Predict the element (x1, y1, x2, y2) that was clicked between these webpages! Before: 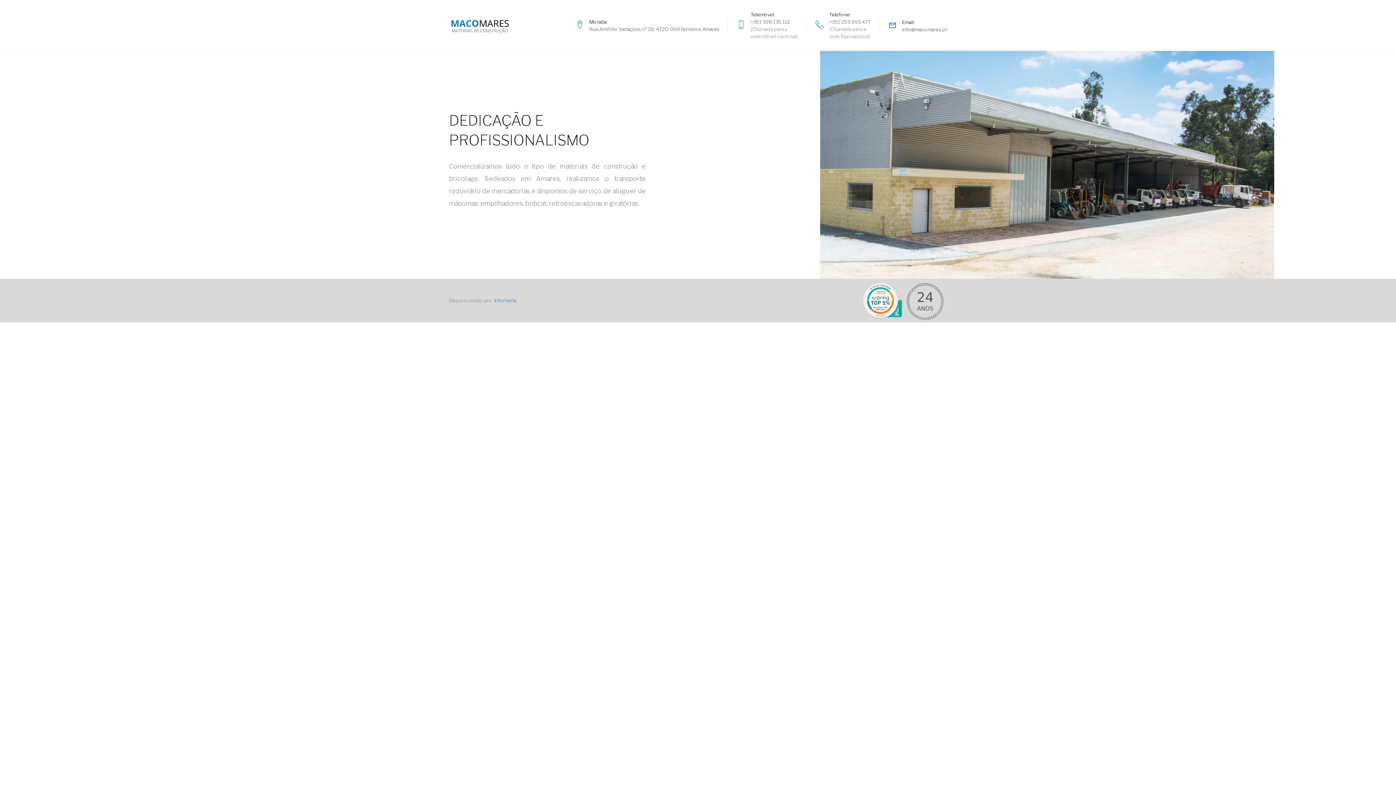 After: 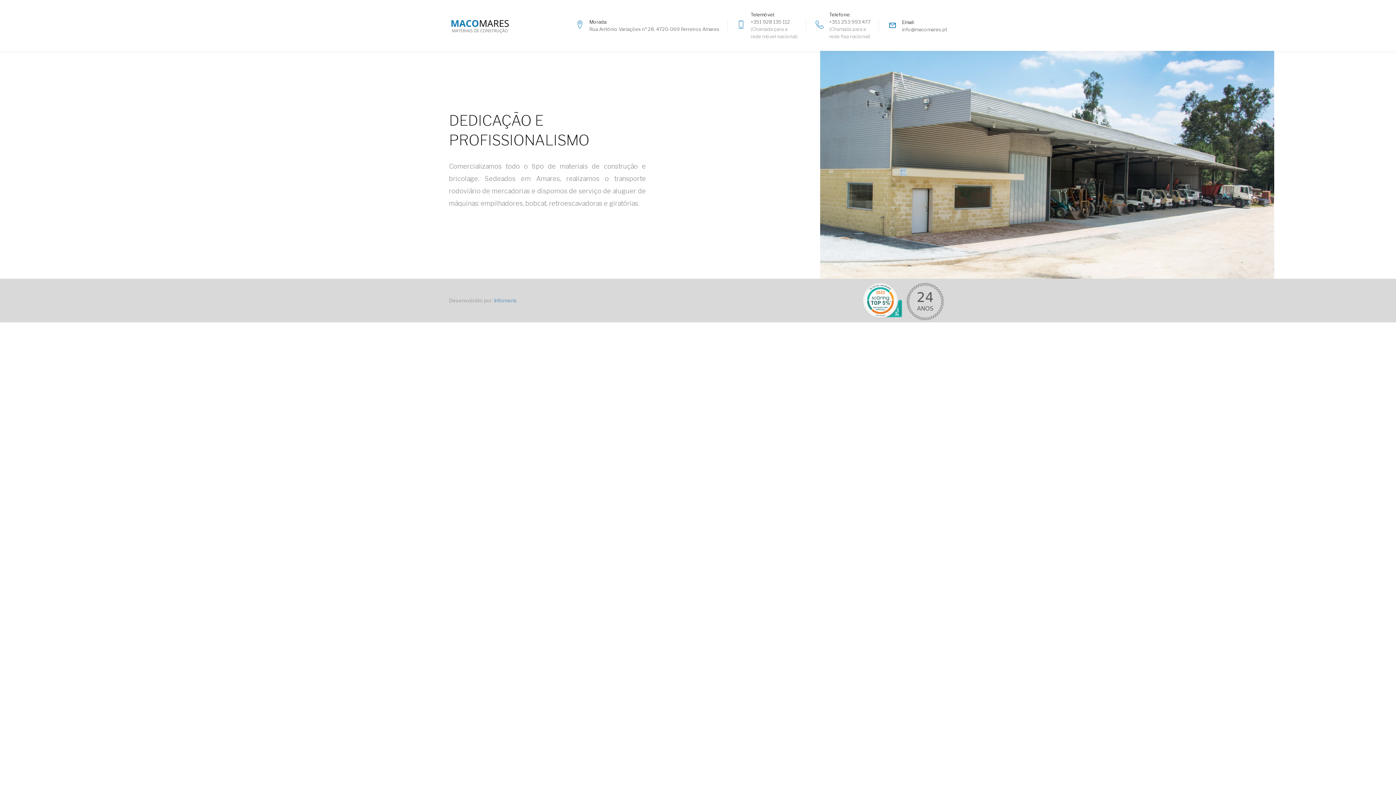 Action: bbox: (449, 14, 510, 36)